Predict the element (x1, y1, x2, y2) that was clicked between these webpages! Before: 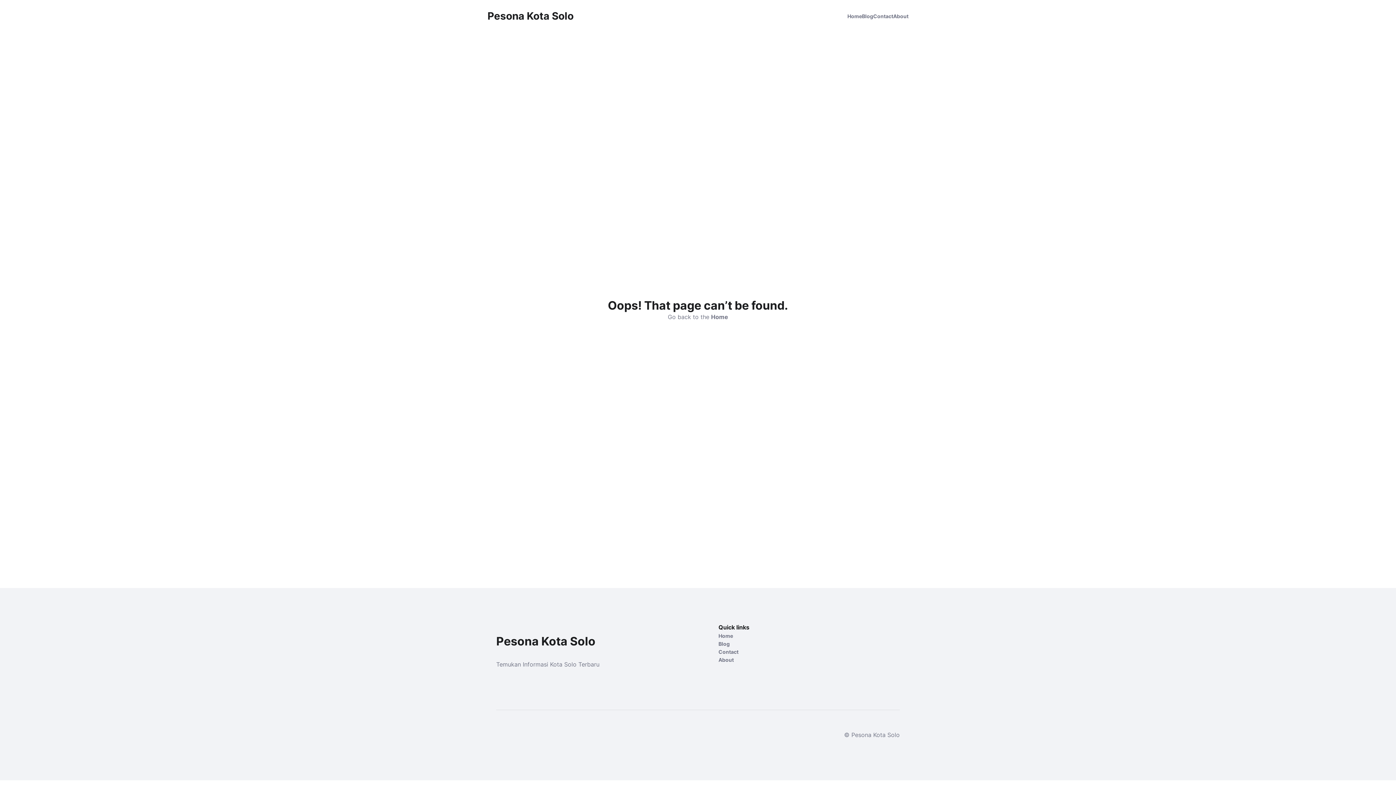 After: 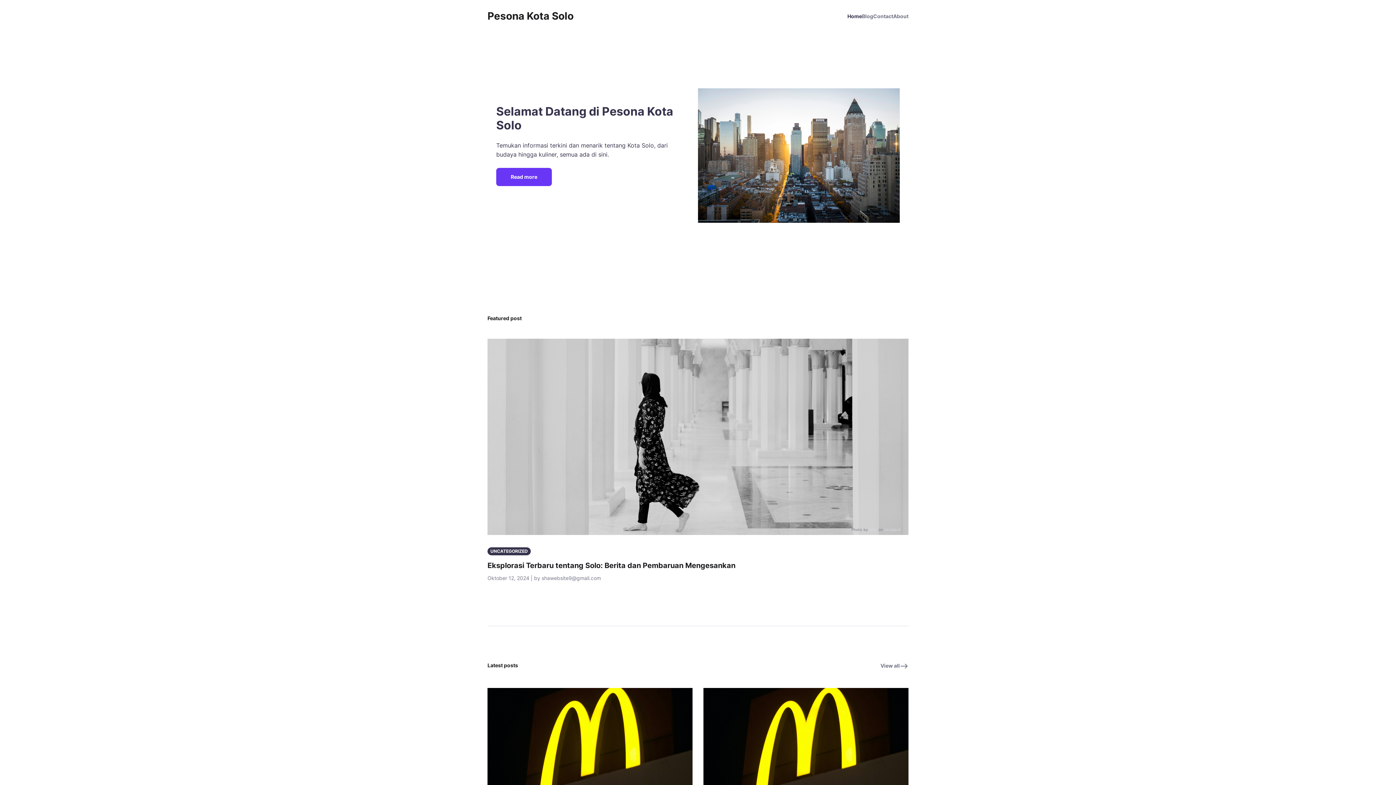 Action: bbox: (711, 313, 728, 320) label: Home